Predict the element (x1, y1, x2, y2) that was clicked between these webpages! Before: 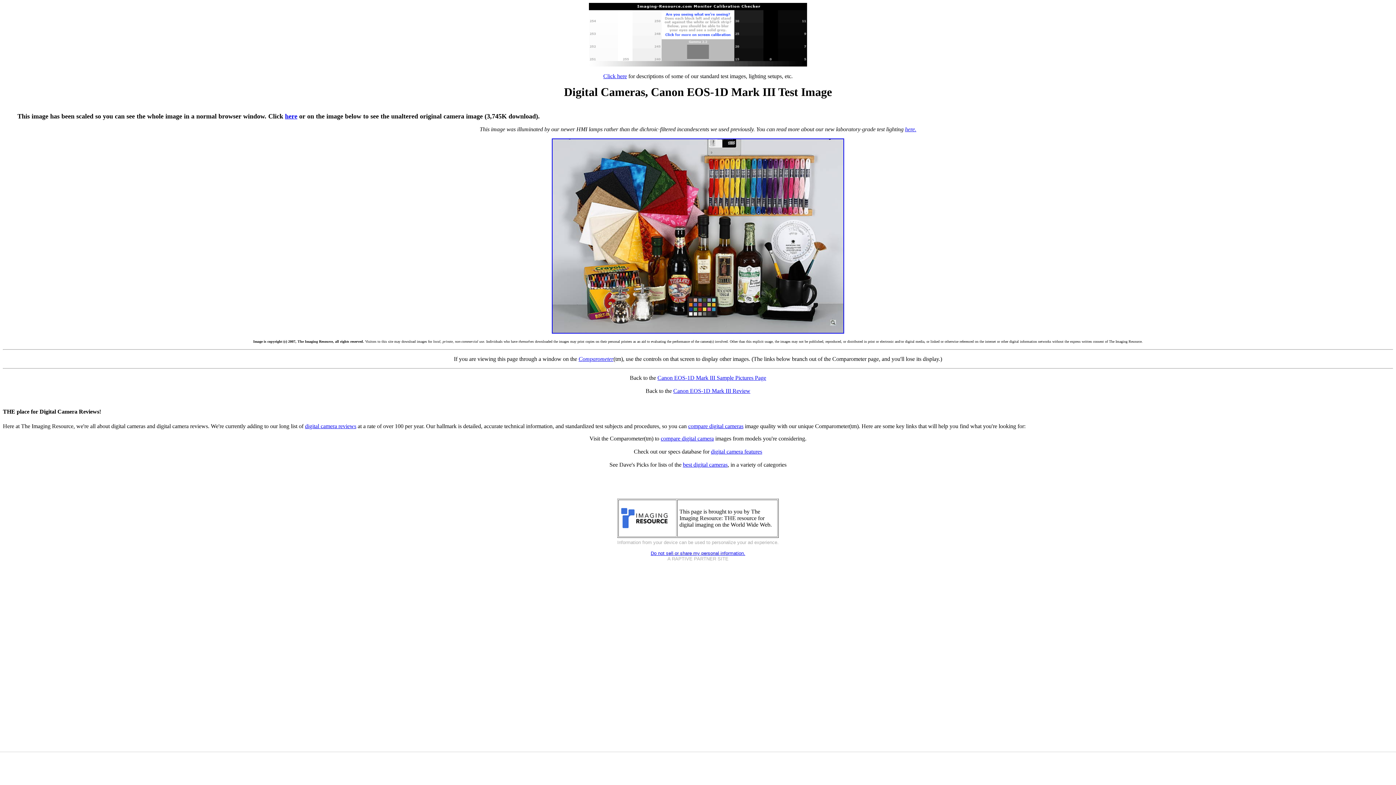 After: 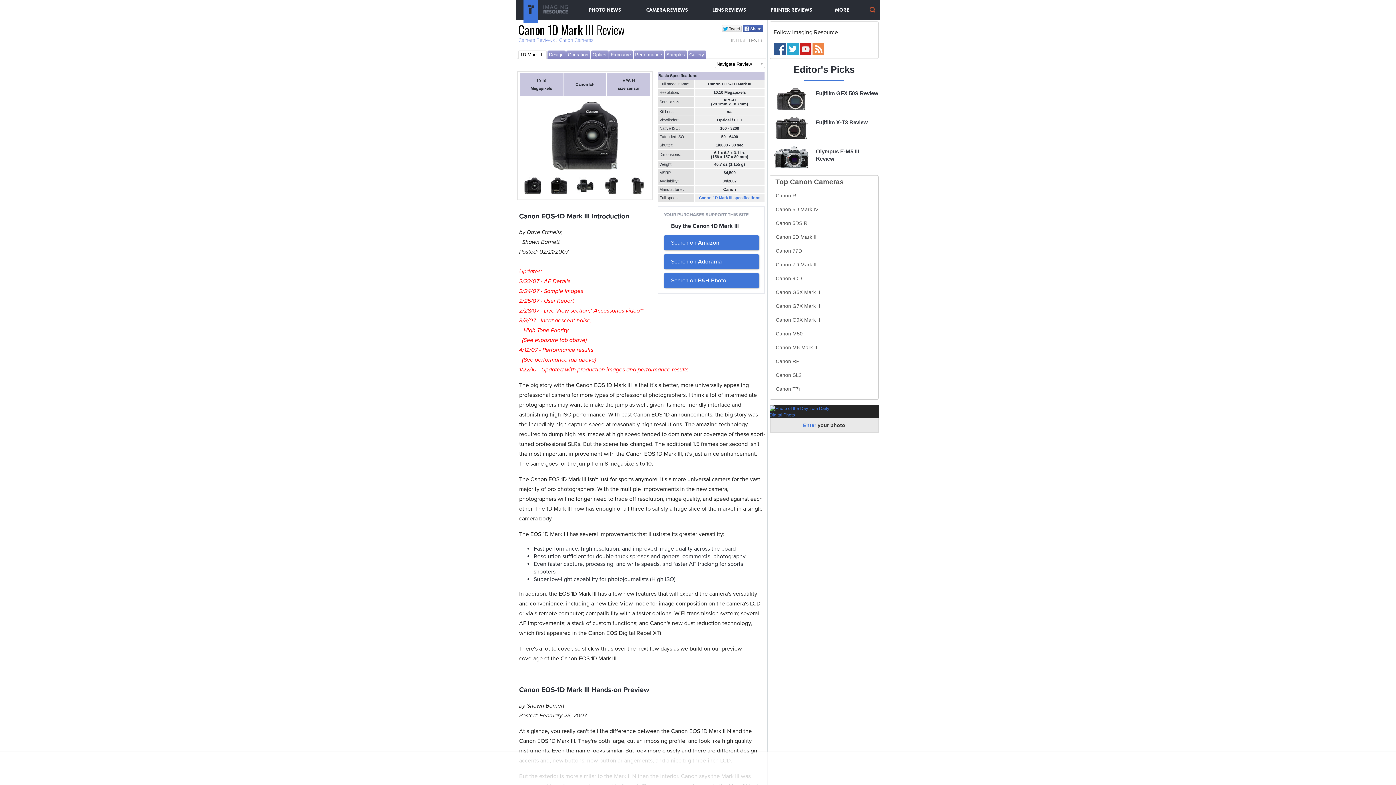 Action: bbox: (673, 388, 750, 394) label: Canon EOS-1D Mark III Review